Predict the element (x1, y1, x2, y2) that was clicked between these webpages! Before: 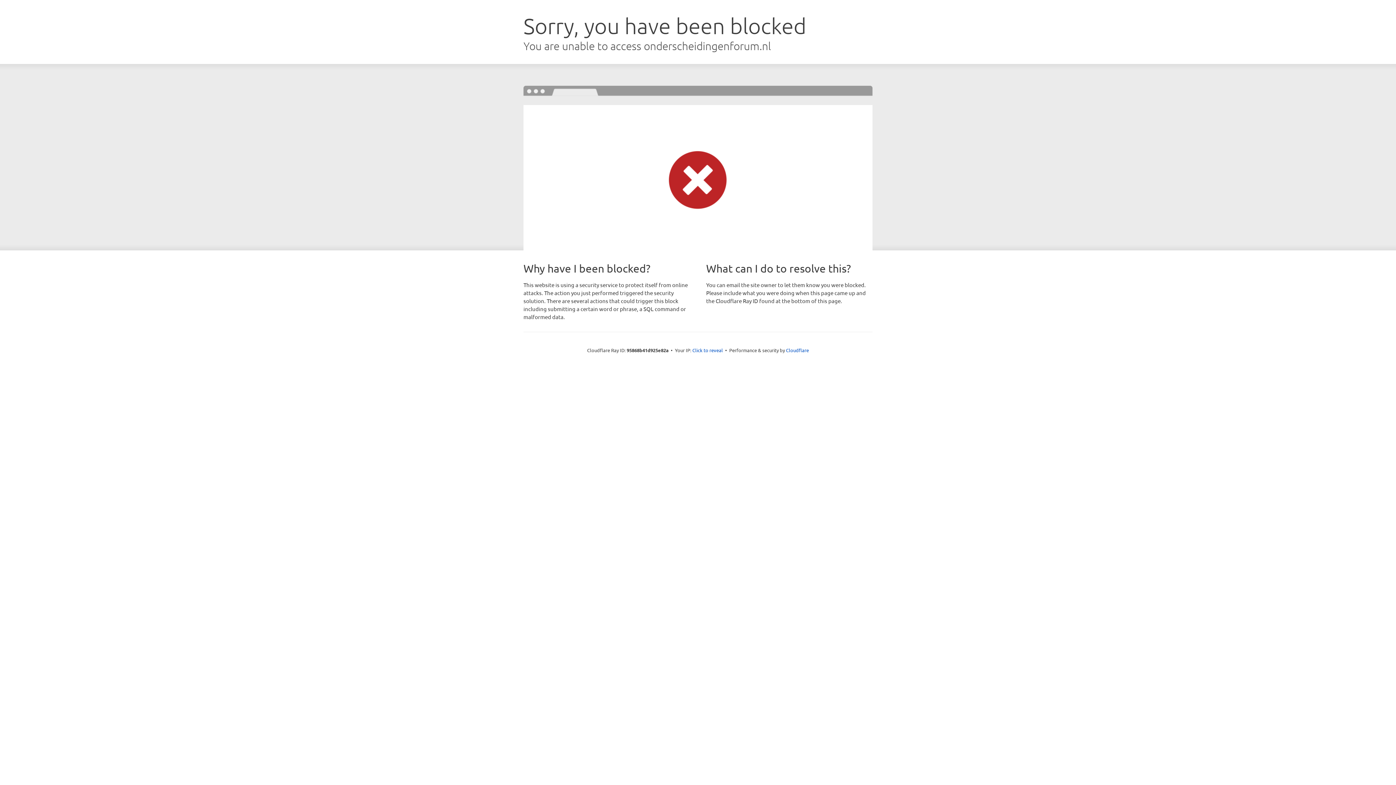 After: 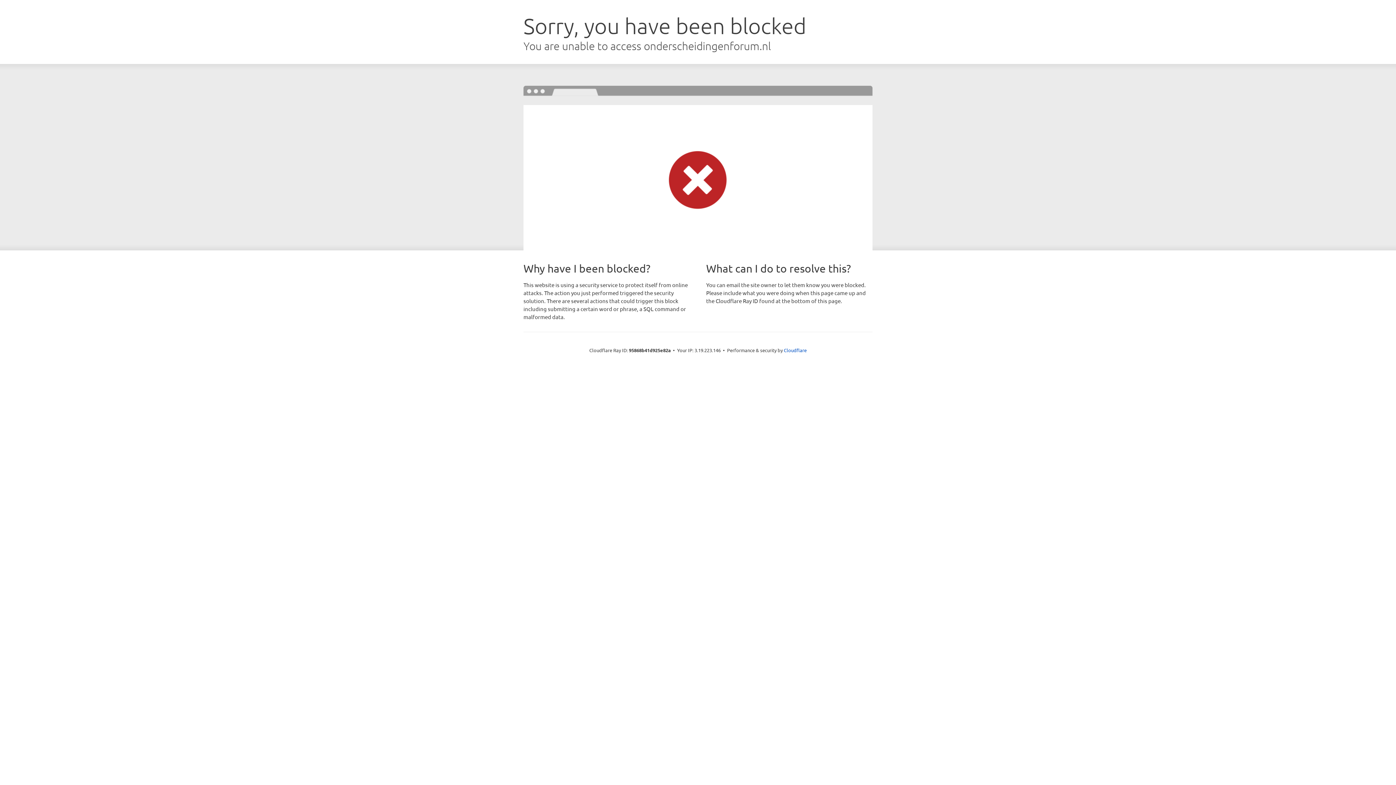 Action: label: Click to reveal bbox: (692, 346, 723, 353)